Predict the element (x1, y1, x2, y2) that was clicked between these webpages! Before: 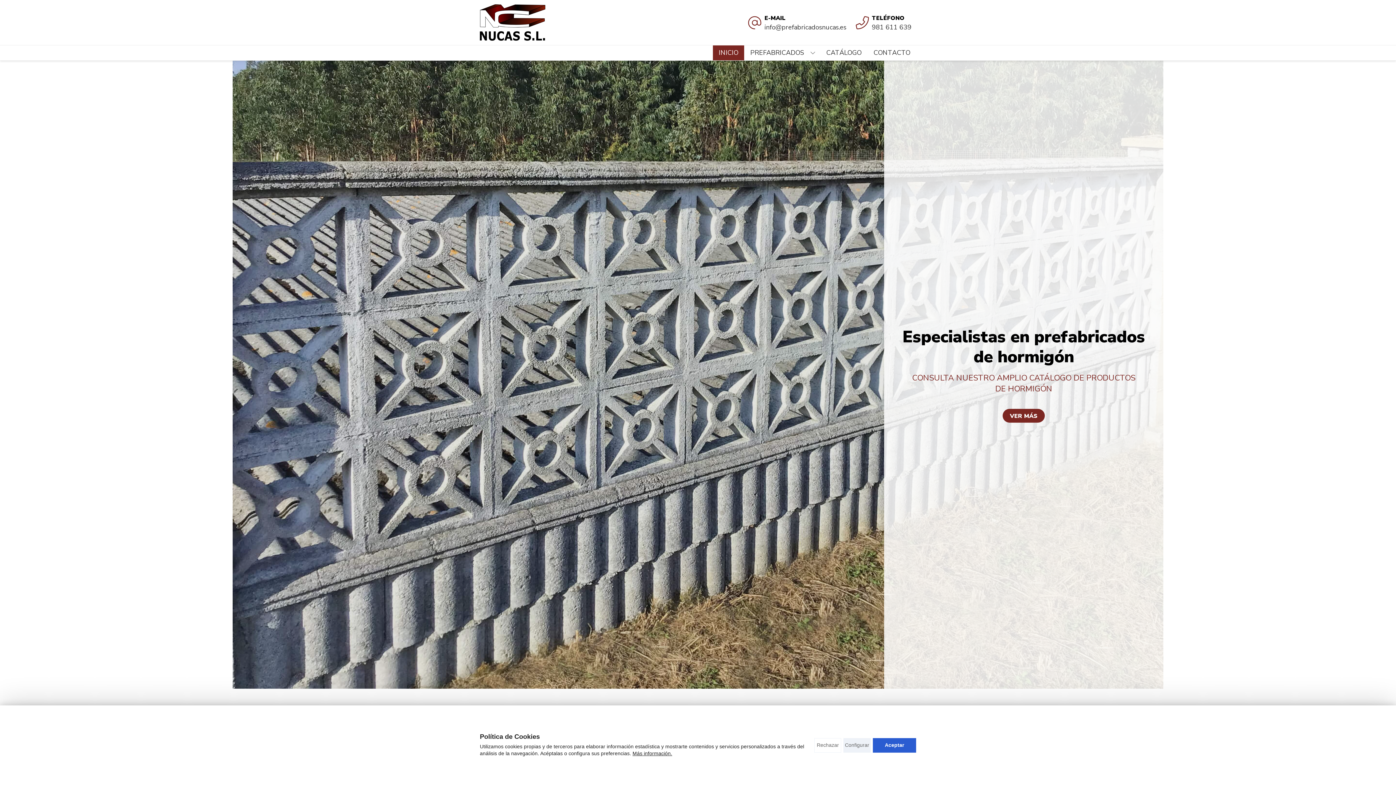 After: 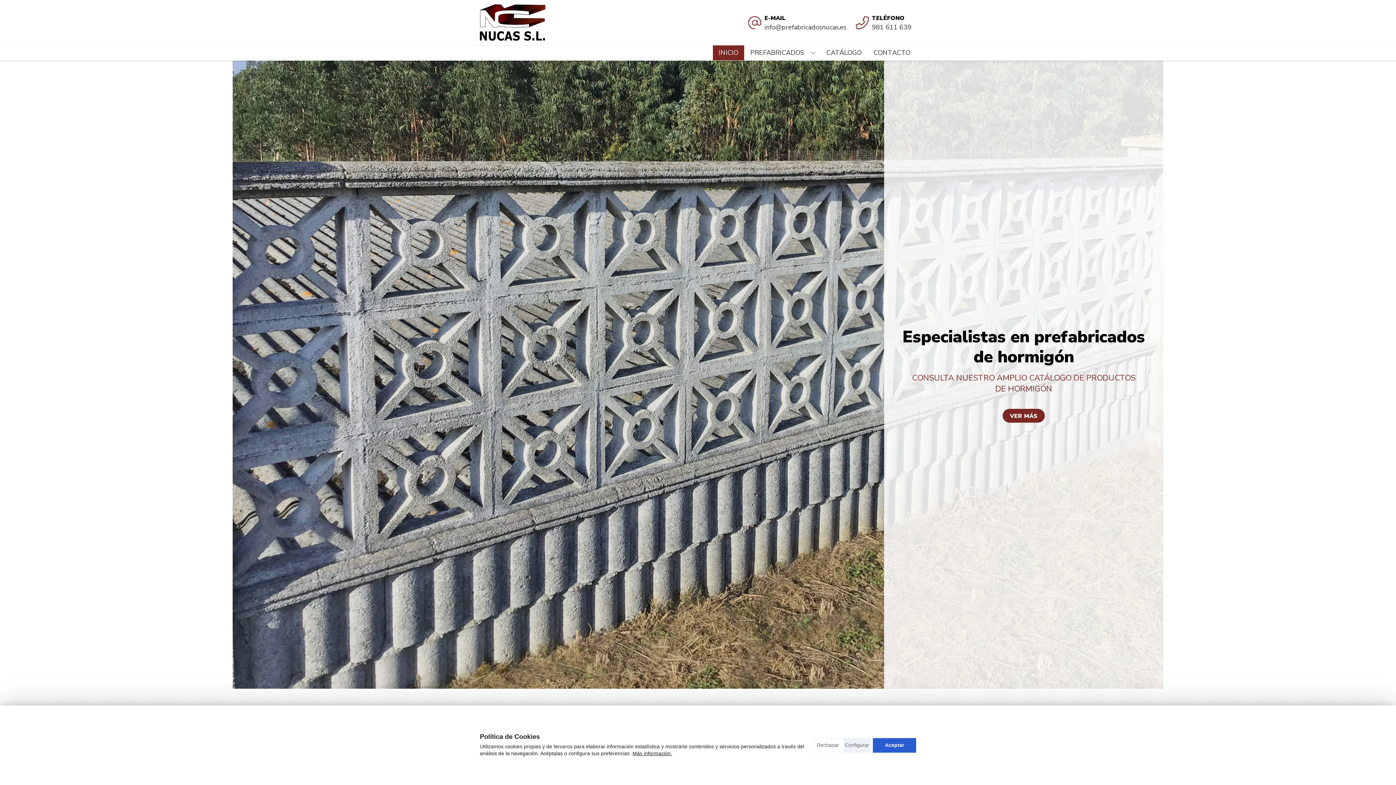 Action: label: INICIO bbox: (713, 45, 744, 60)